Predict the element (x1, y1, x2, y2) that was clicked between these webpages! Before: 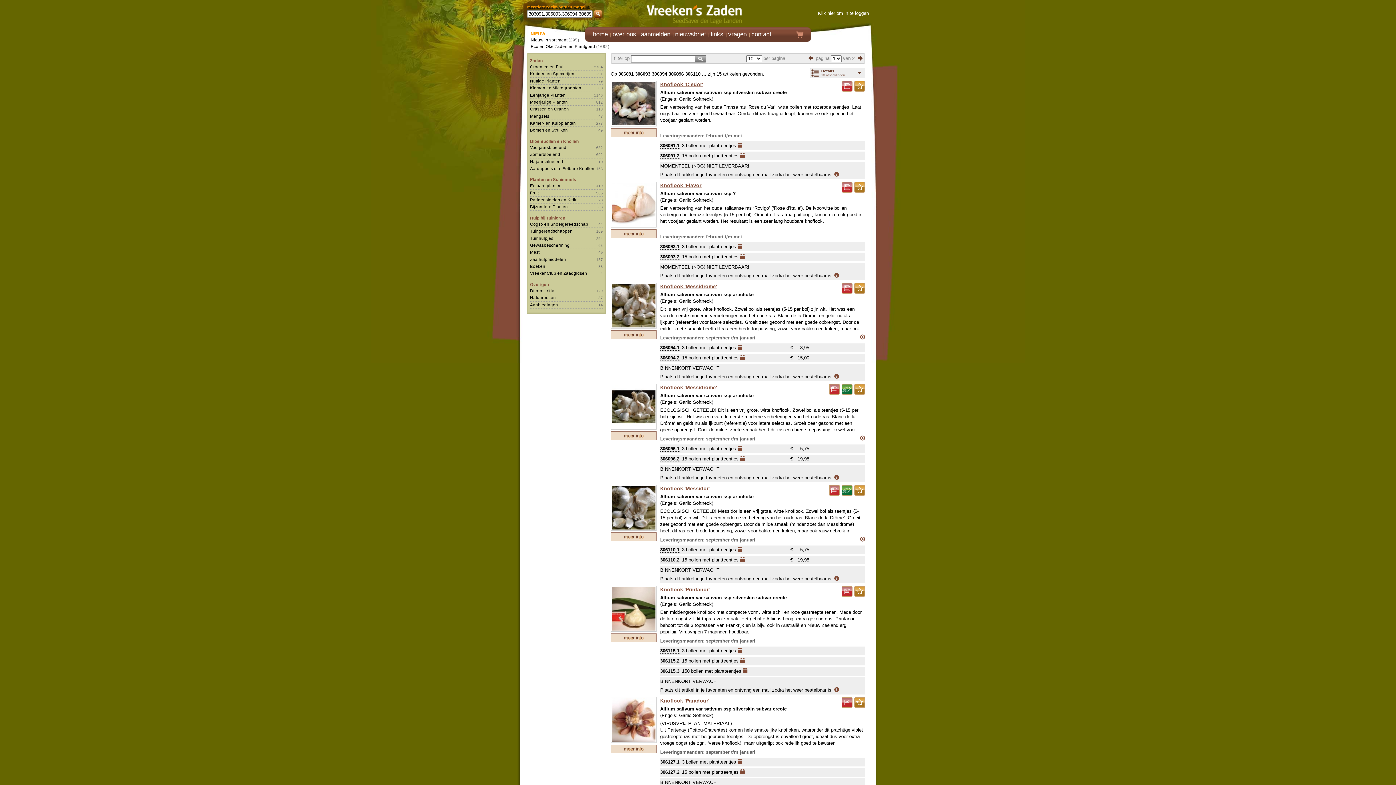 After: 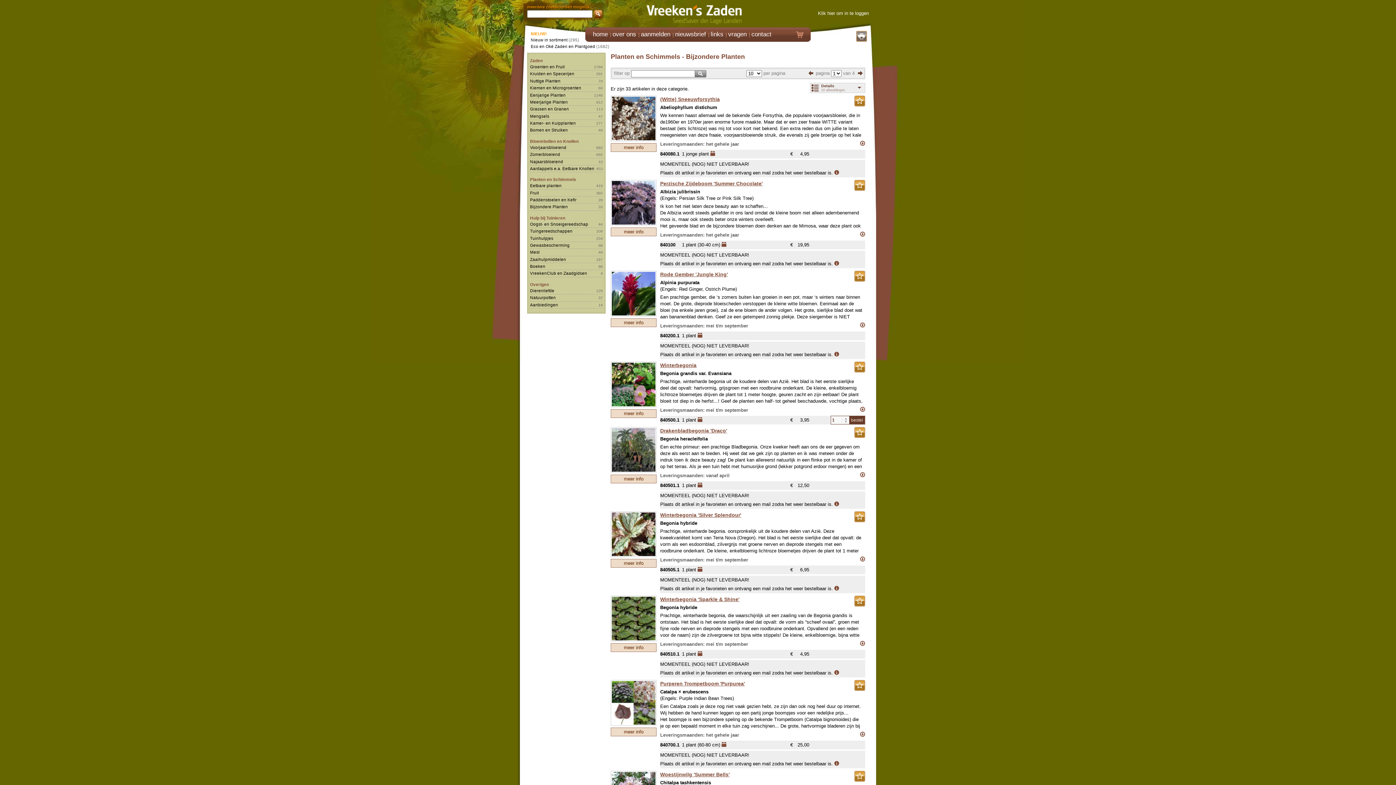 Action: bbox: (530, 204, 568, 209) label: Bijzondere Planten